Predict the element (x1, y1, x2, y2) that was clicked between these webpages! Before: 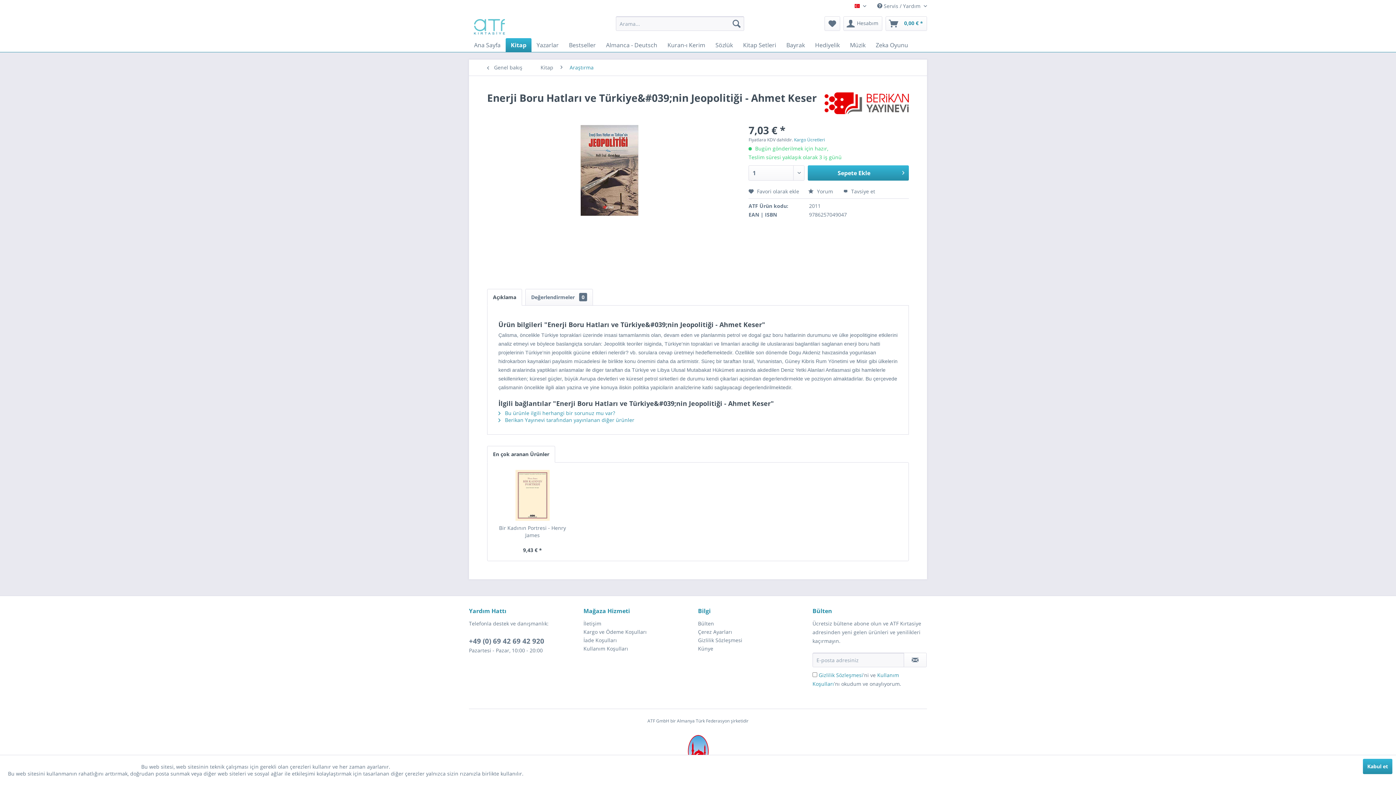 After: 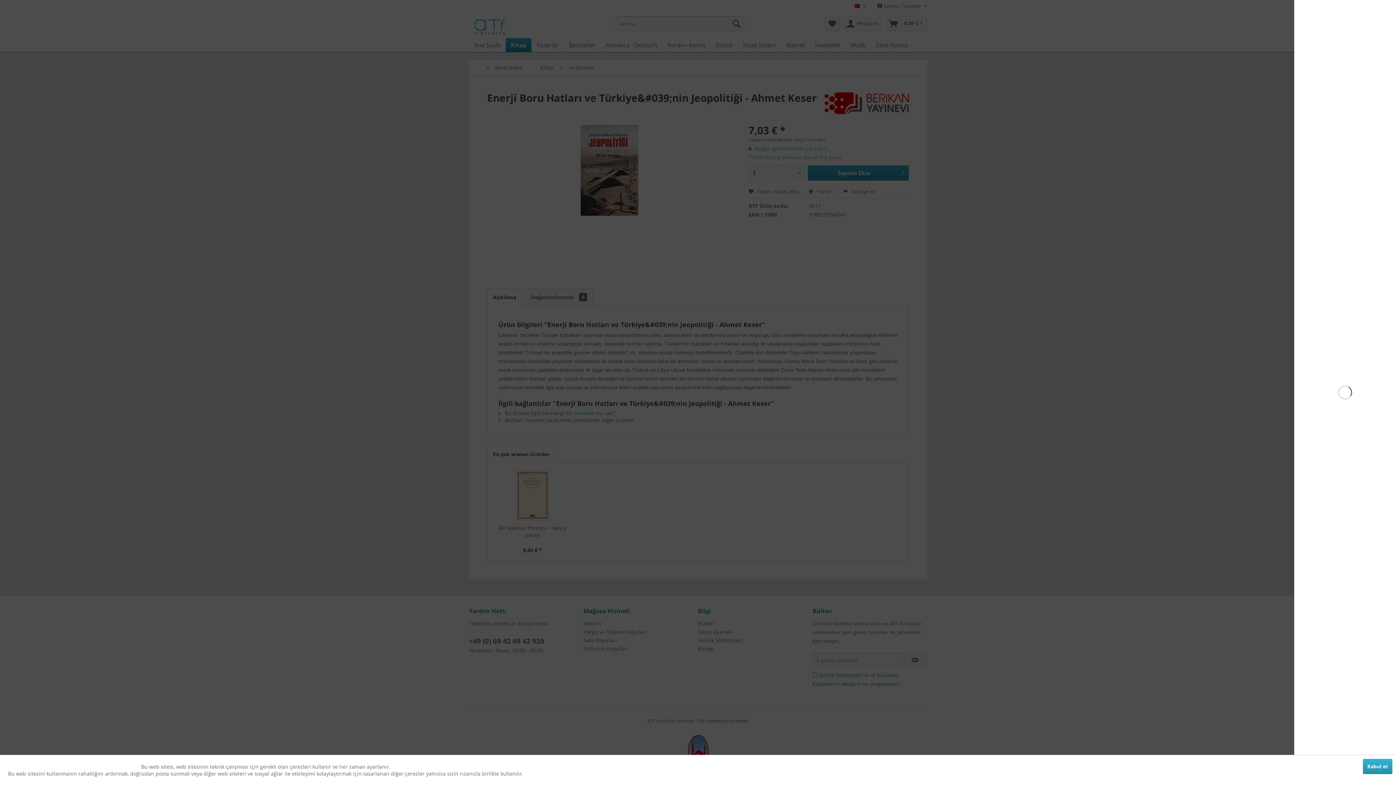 Action: bbox: (808, 165, 909, 180) label: Sepete Ekle